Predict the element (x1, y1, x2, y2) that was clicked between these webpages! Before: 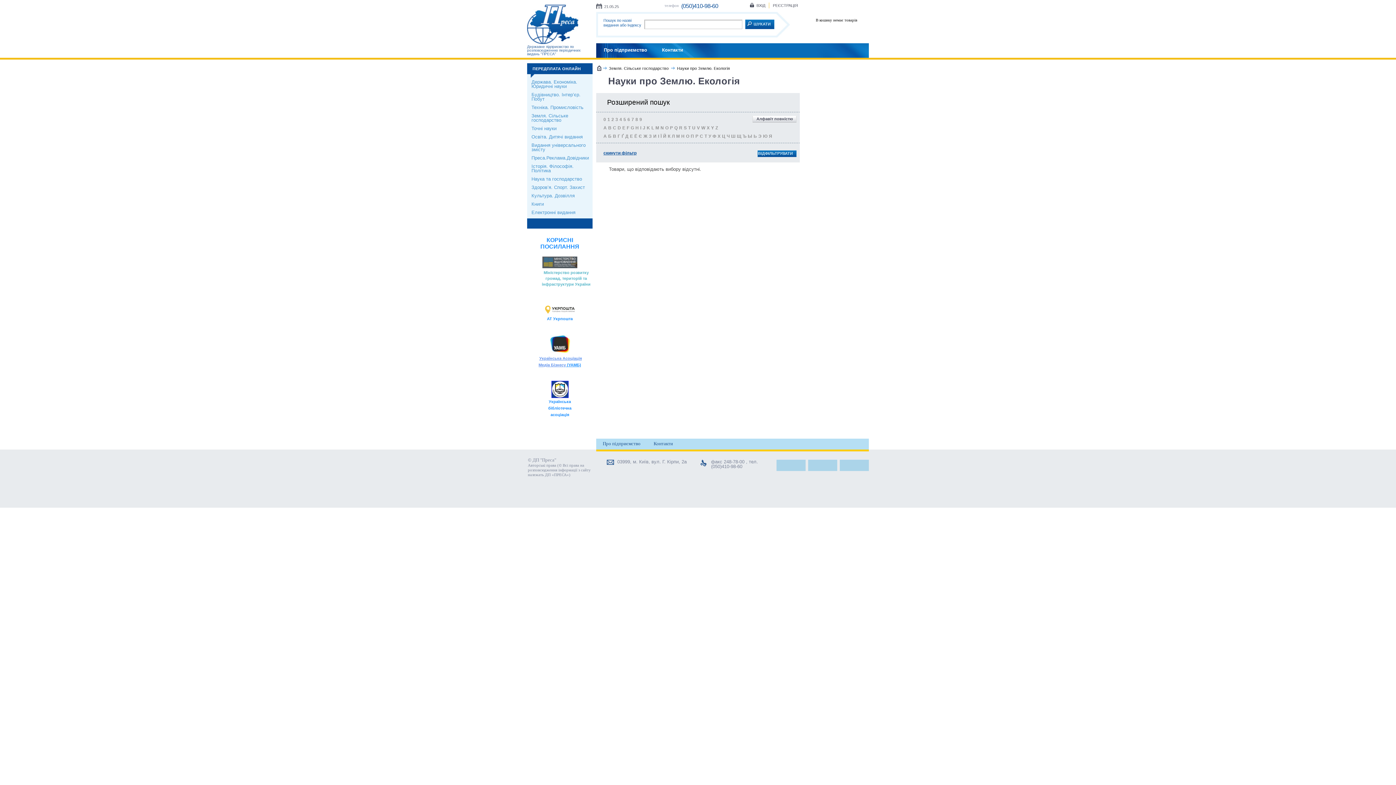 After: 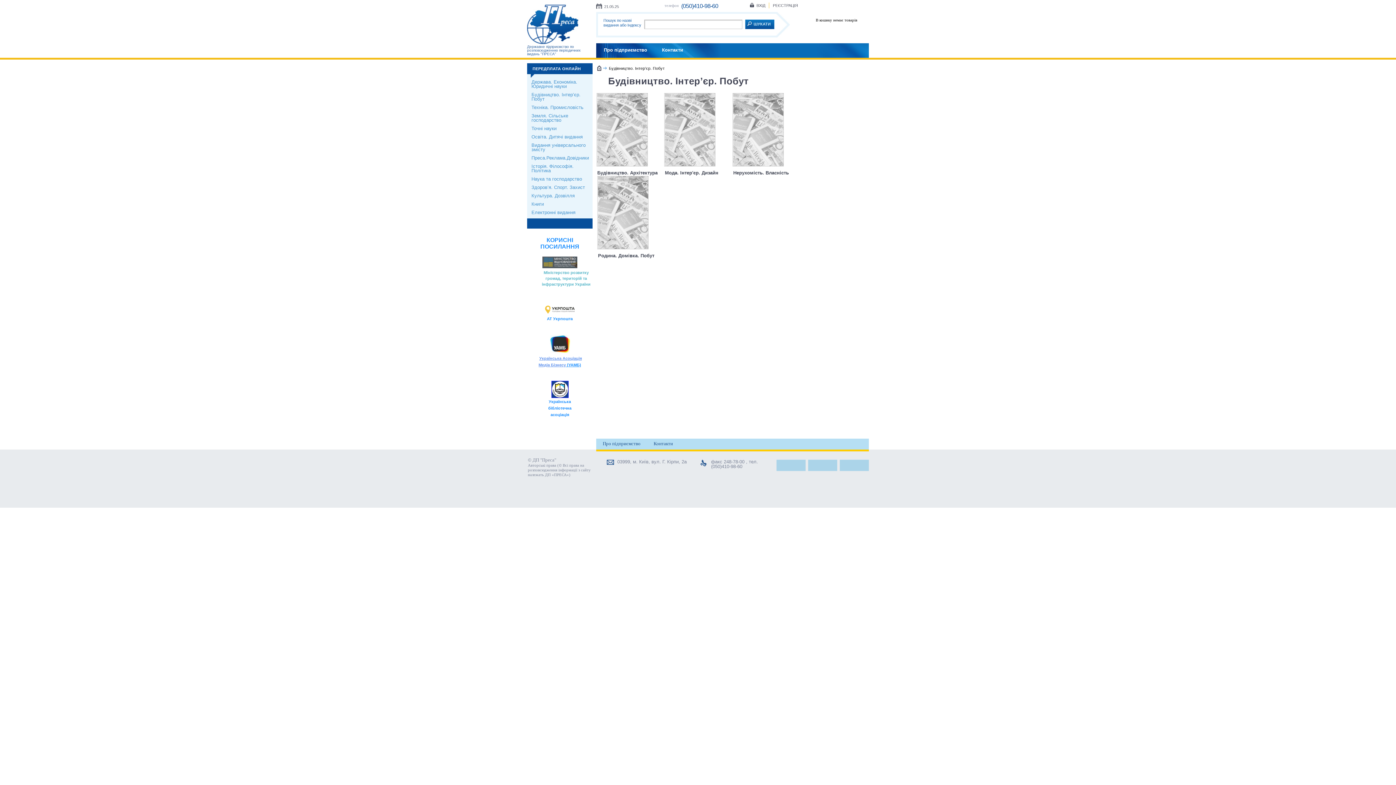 Action: label: Будівництво. Інтер’єр. Побут bbox: (527, 90, 592, 103)